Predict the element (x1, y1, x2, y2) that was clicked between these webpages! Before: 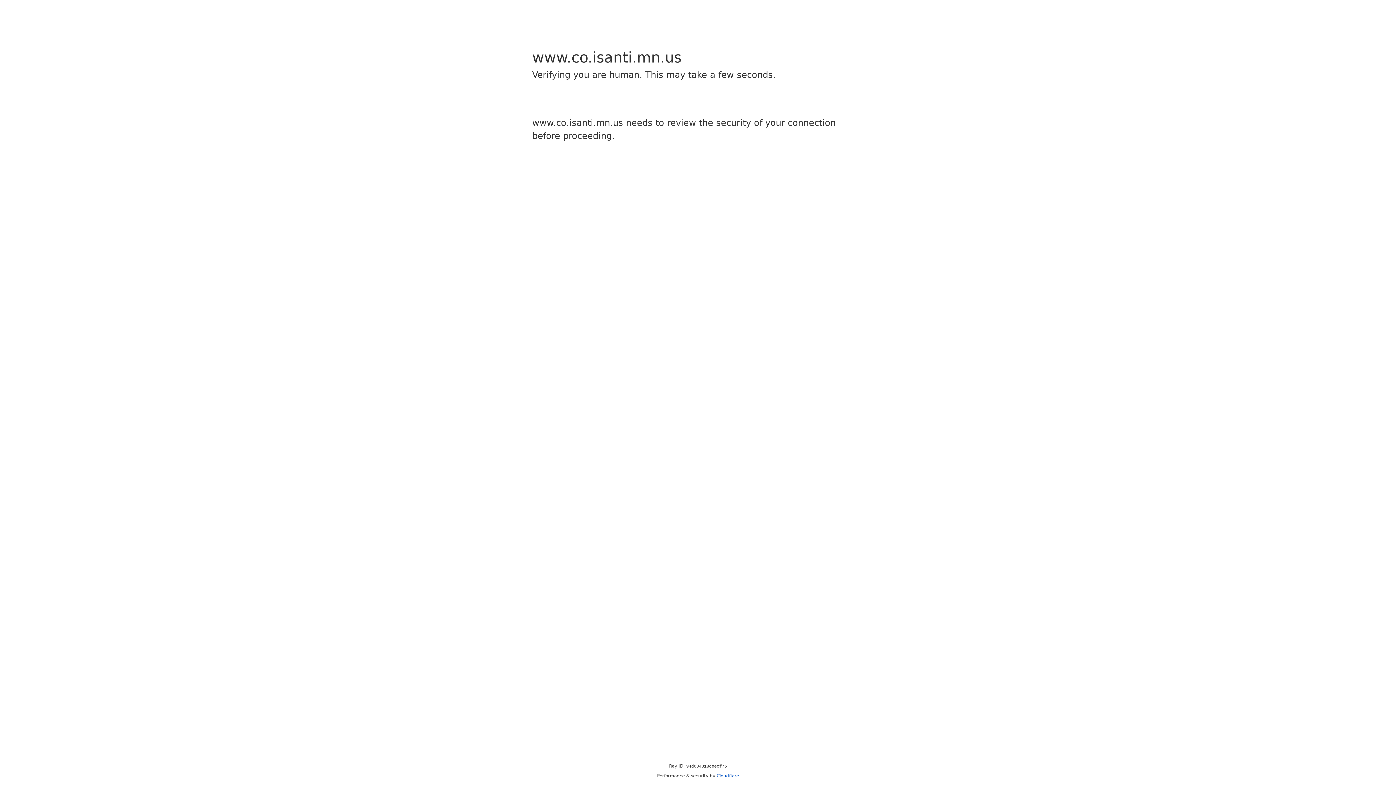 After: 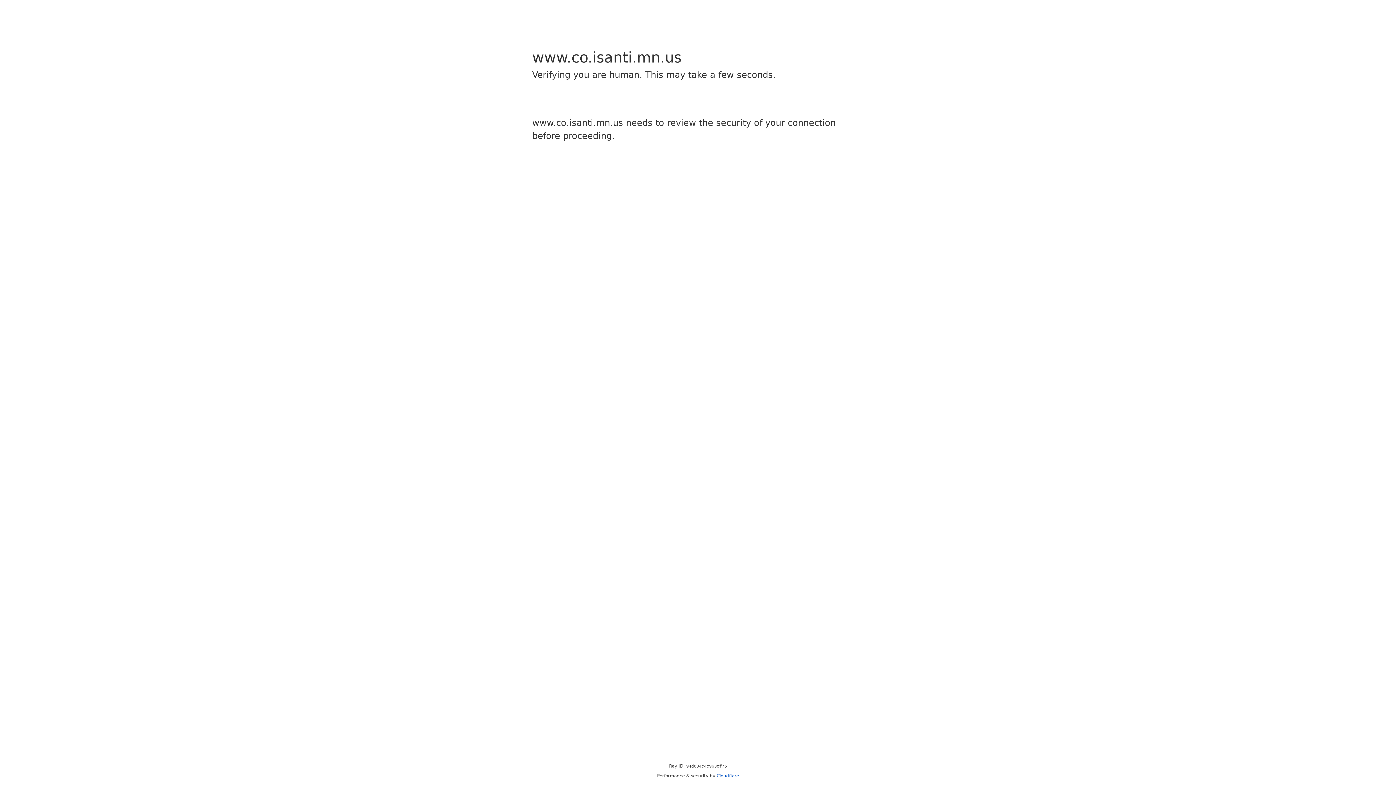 Action: bbox: (716, 773, 739, 778) label: Cloudflare